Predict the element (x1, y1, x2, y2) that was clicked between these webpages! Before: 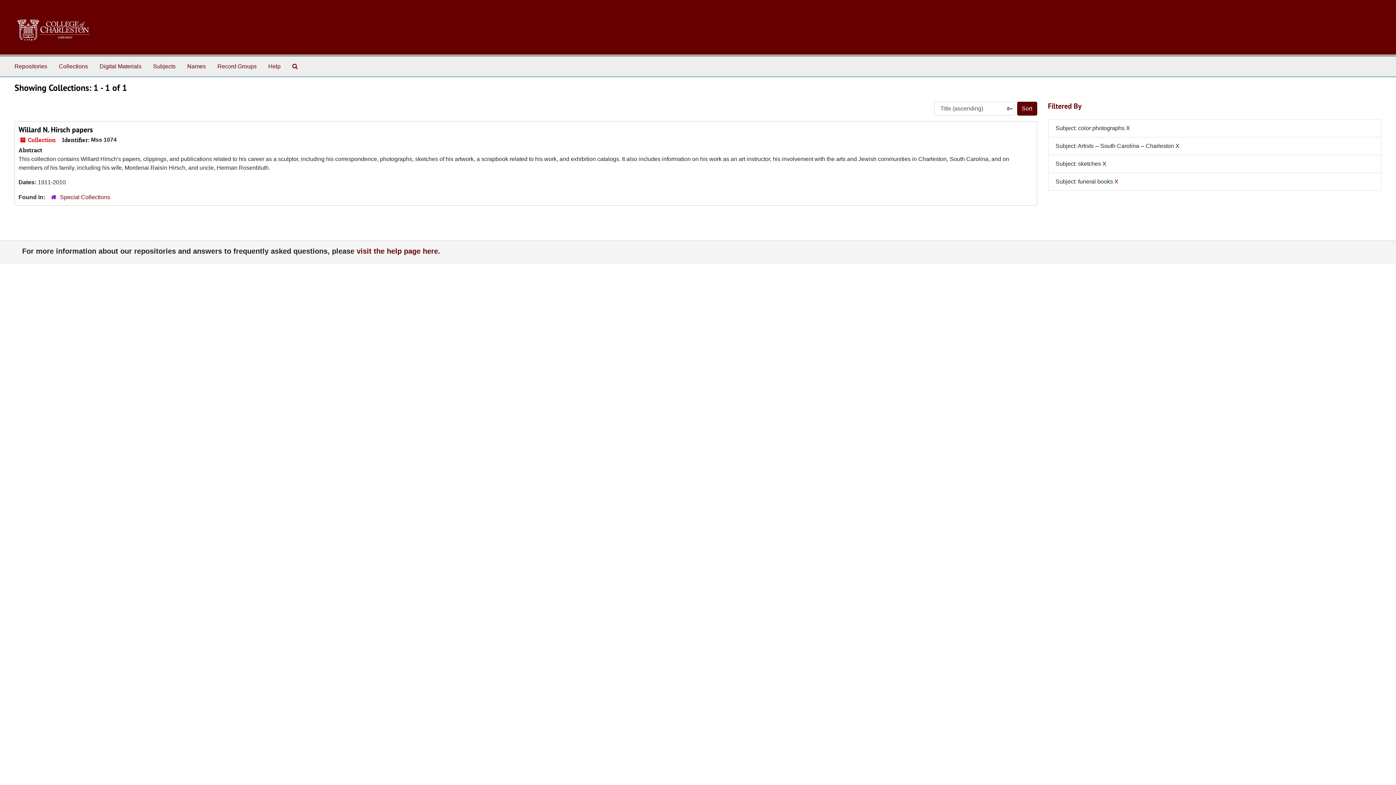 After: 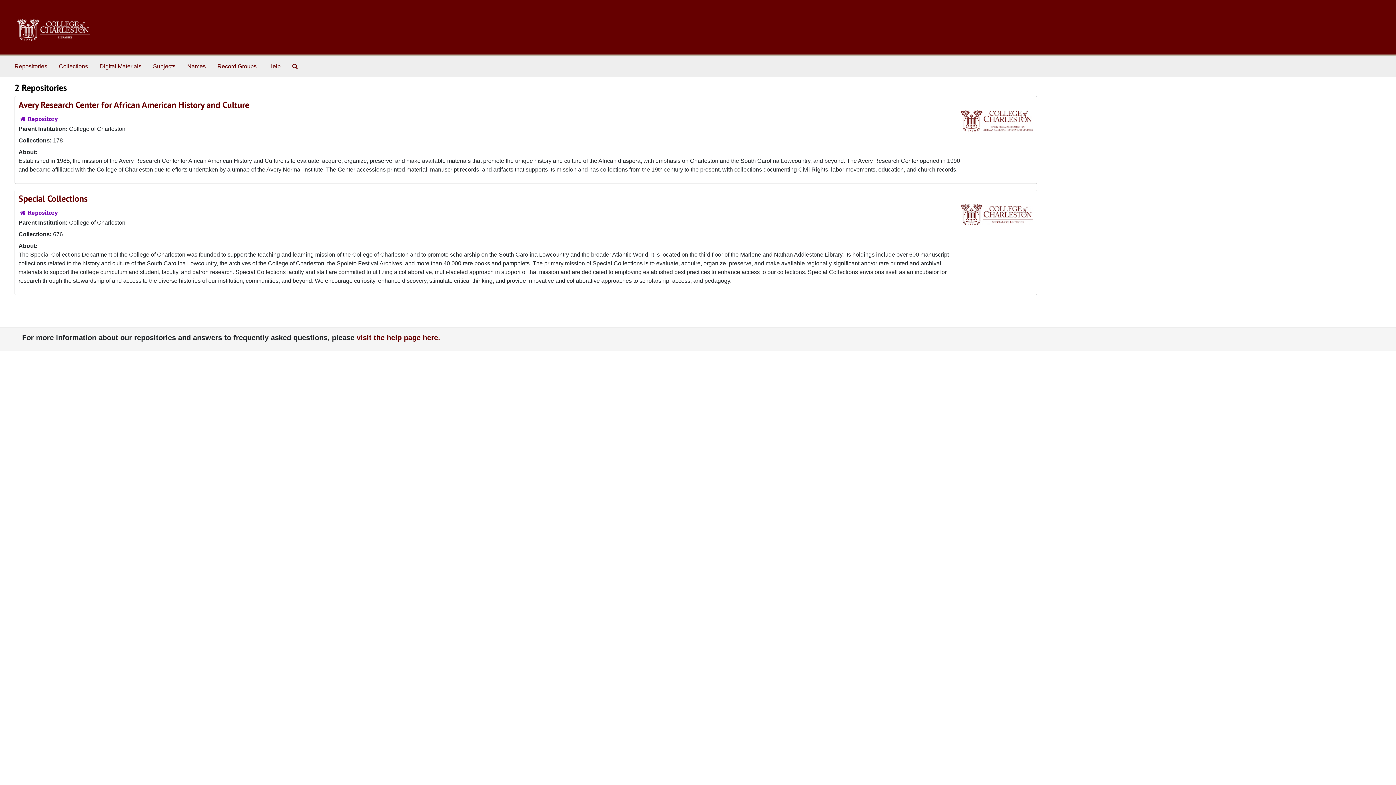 Action: label: Repositories bbox: (11, 59, 50, 73)